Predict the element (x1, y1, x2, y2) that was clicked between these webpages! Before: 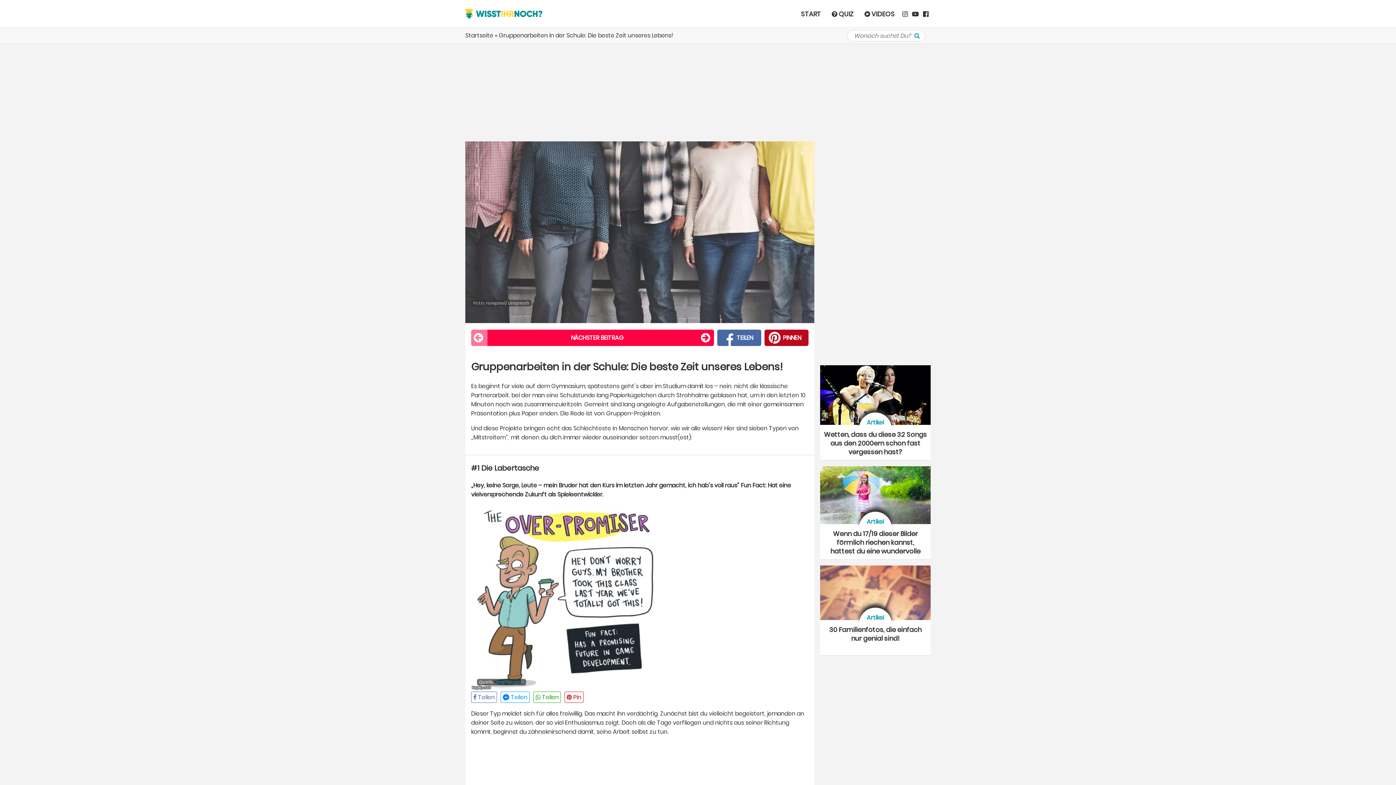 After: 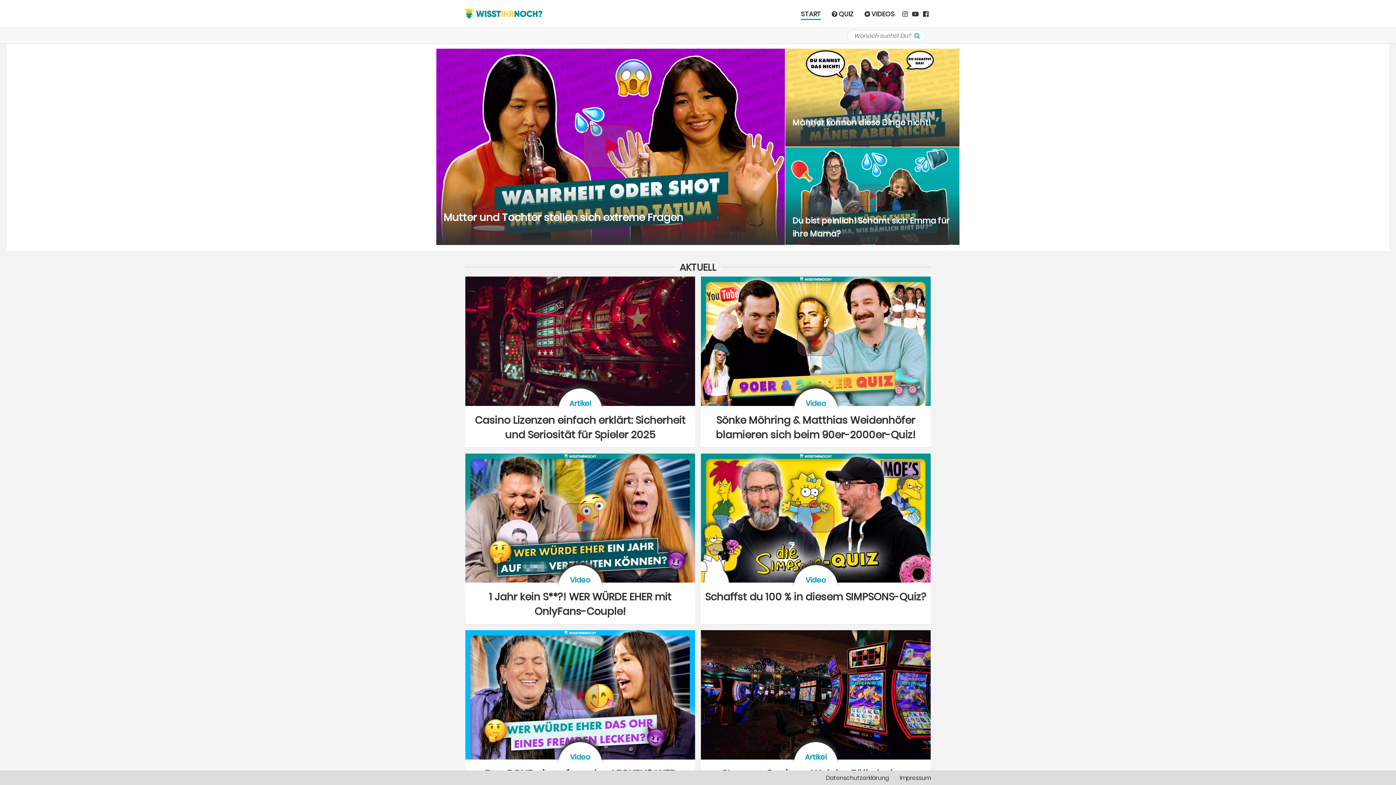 Action: bbox: (465, 12, 542, 21)